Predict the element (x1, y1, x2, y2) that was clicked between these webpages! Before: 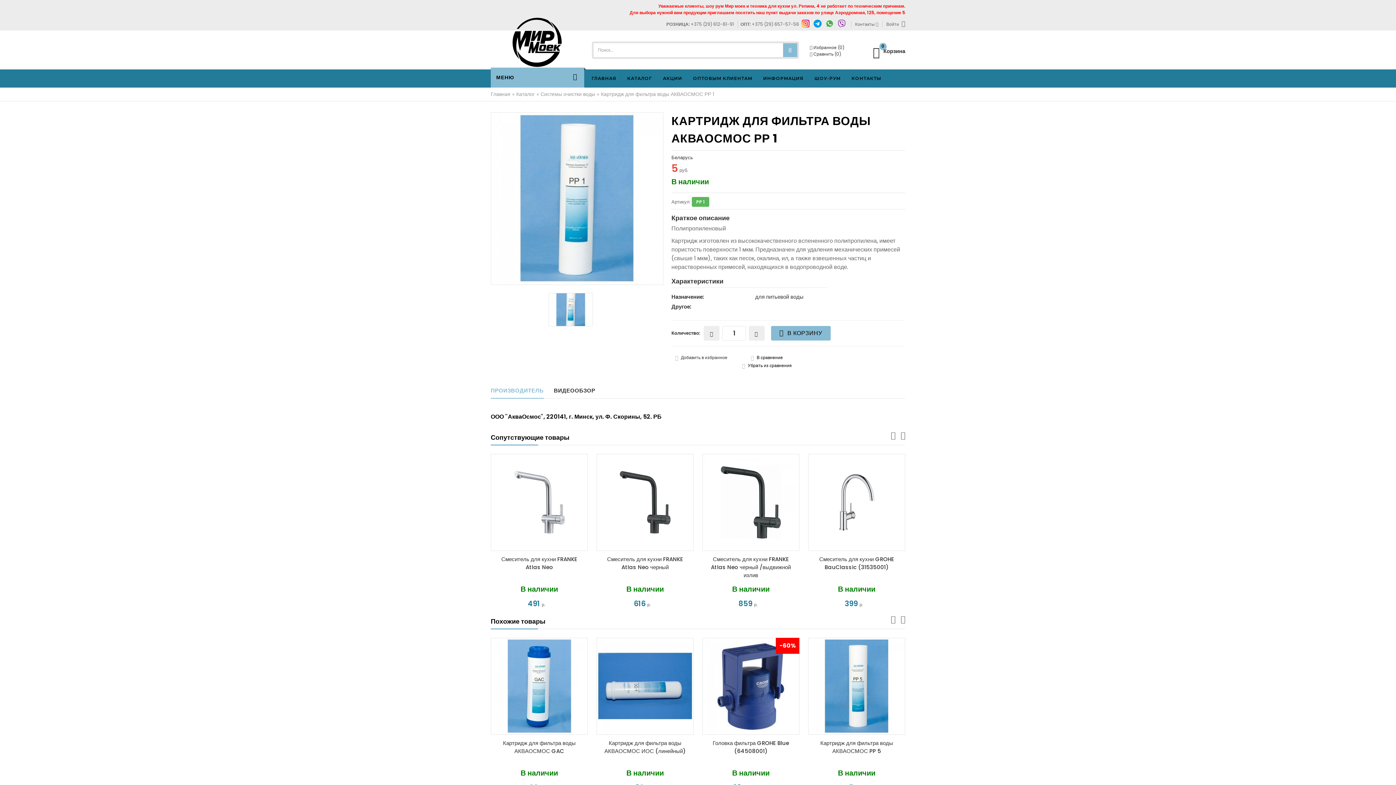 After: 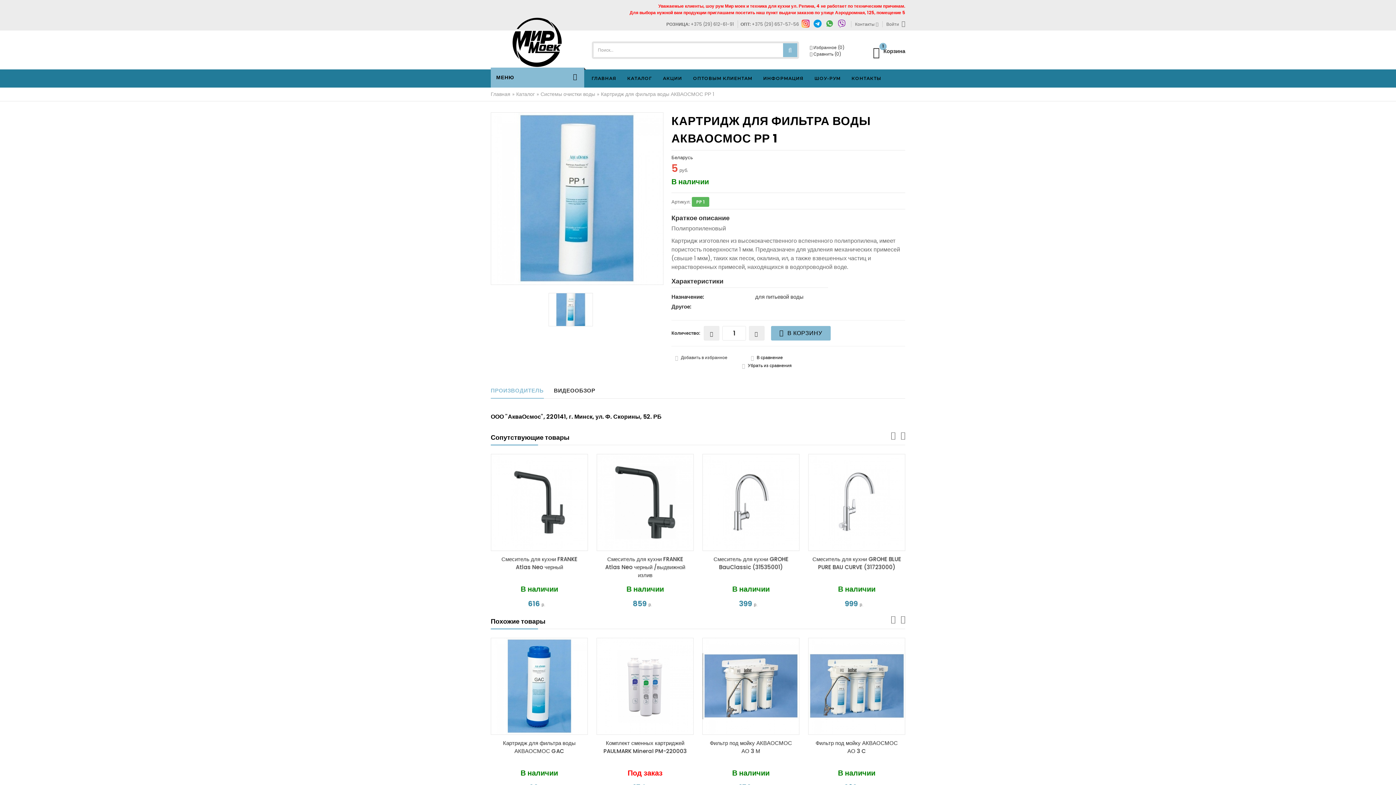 Action: bbox: (771, 326, 830, 340) label:  В КОРЗИНУ